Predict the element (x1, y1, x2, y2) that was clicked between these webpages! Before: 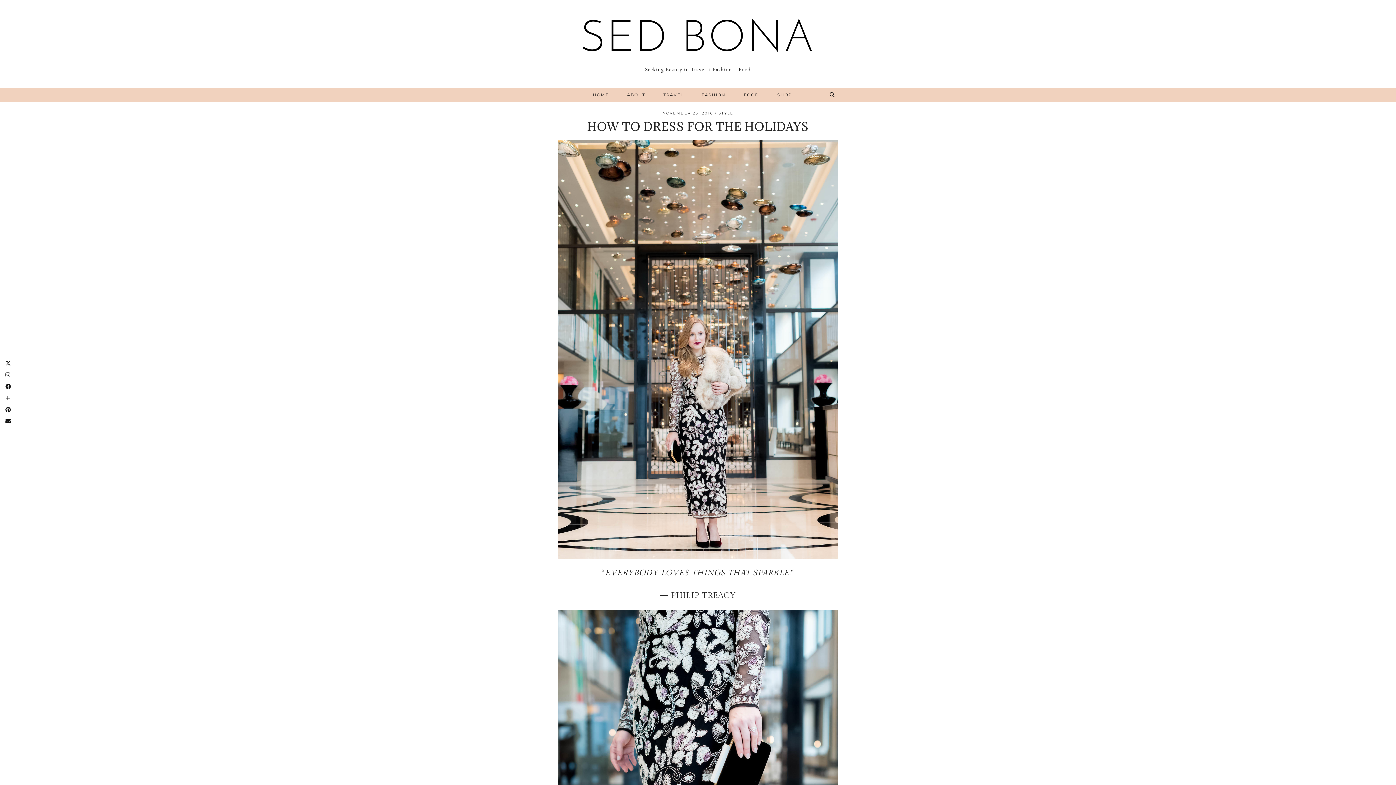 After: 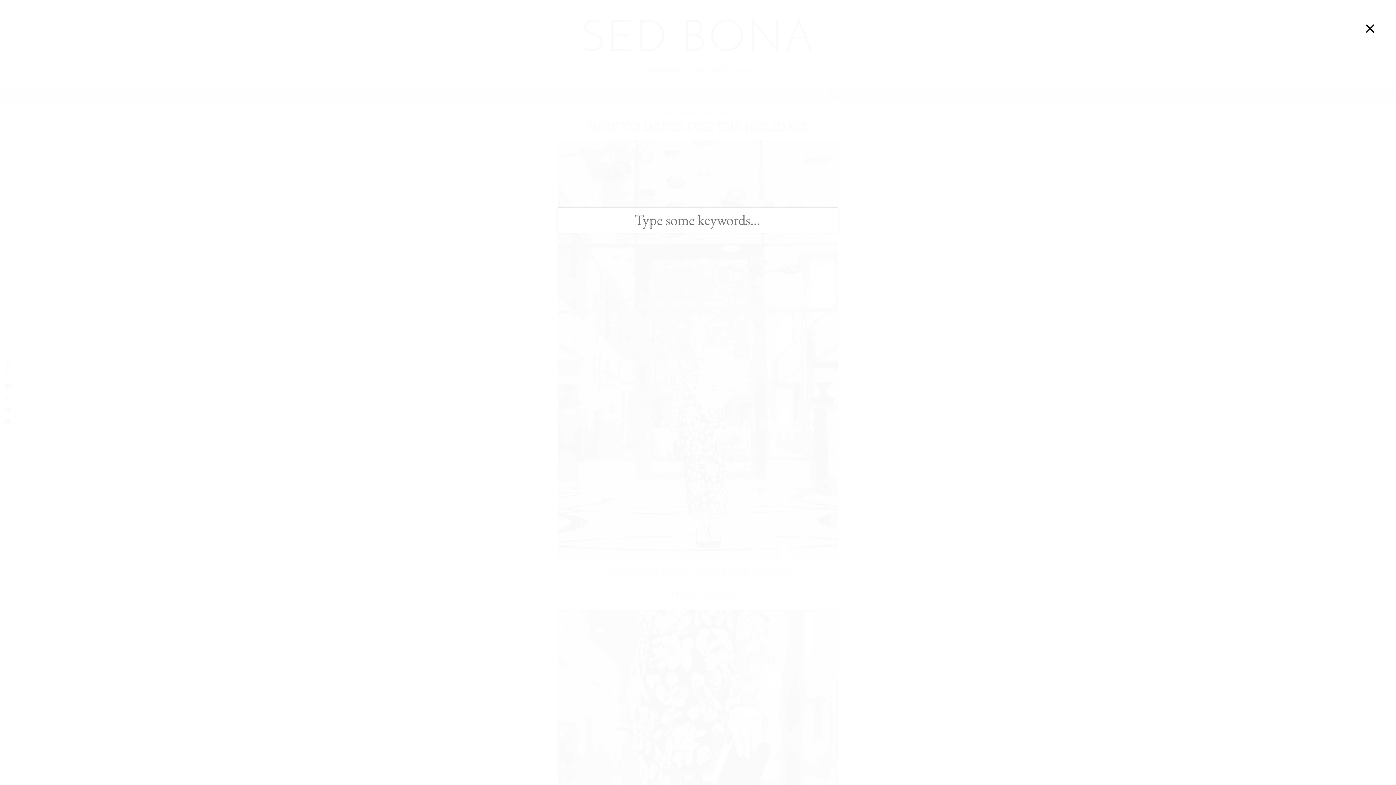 Action: bbox: (829, 88, 835, 101) label: Search